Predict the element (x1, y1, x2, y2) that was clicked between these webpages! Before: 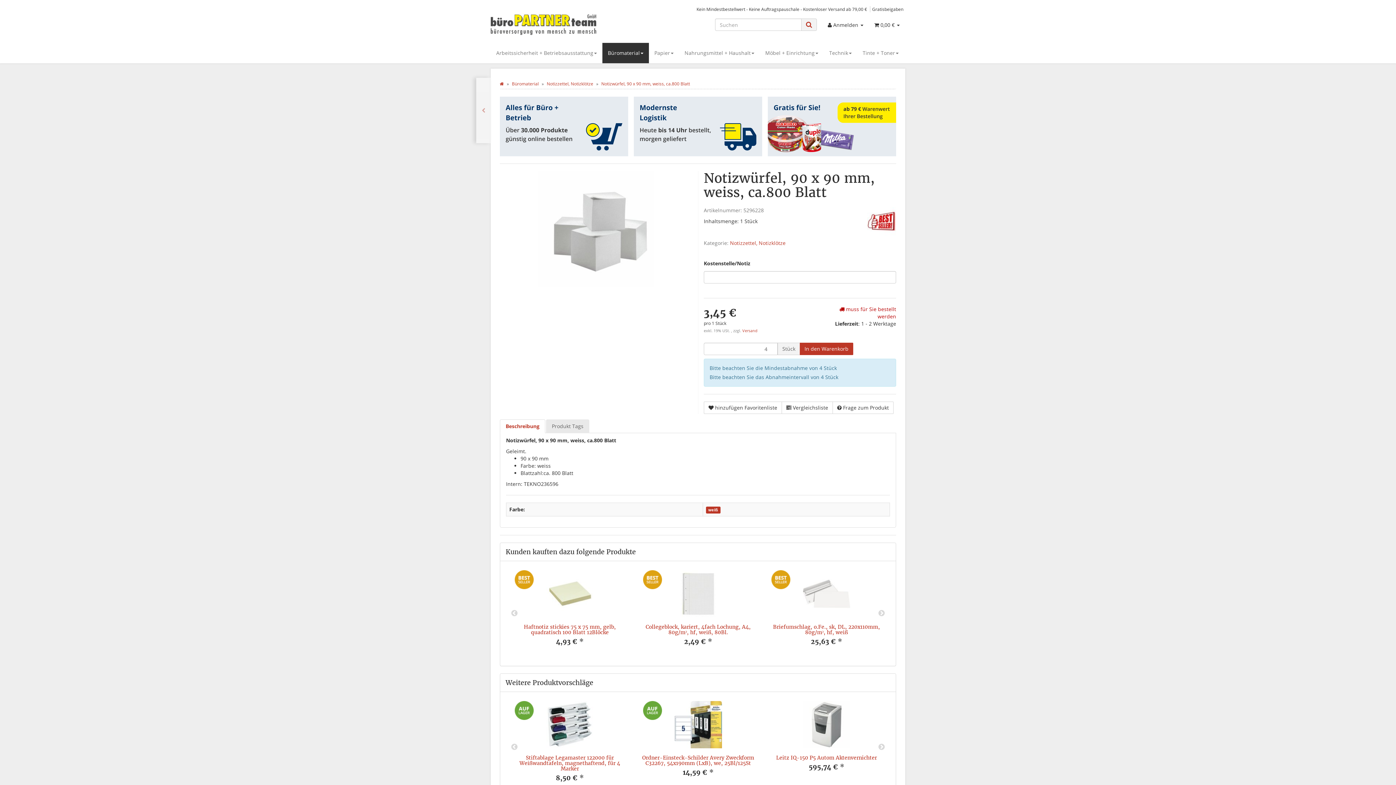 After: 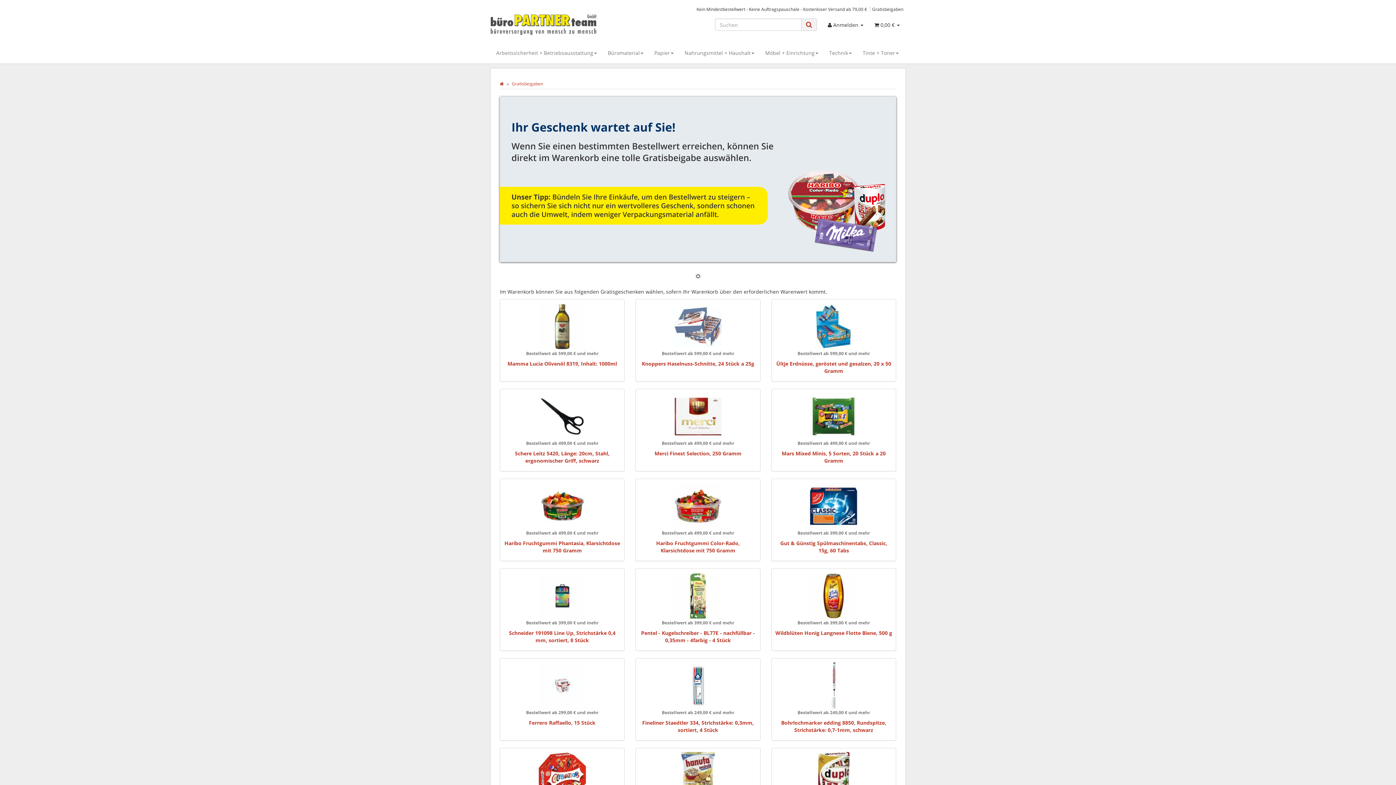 Action: bbox: (768, 96, 897, 164)